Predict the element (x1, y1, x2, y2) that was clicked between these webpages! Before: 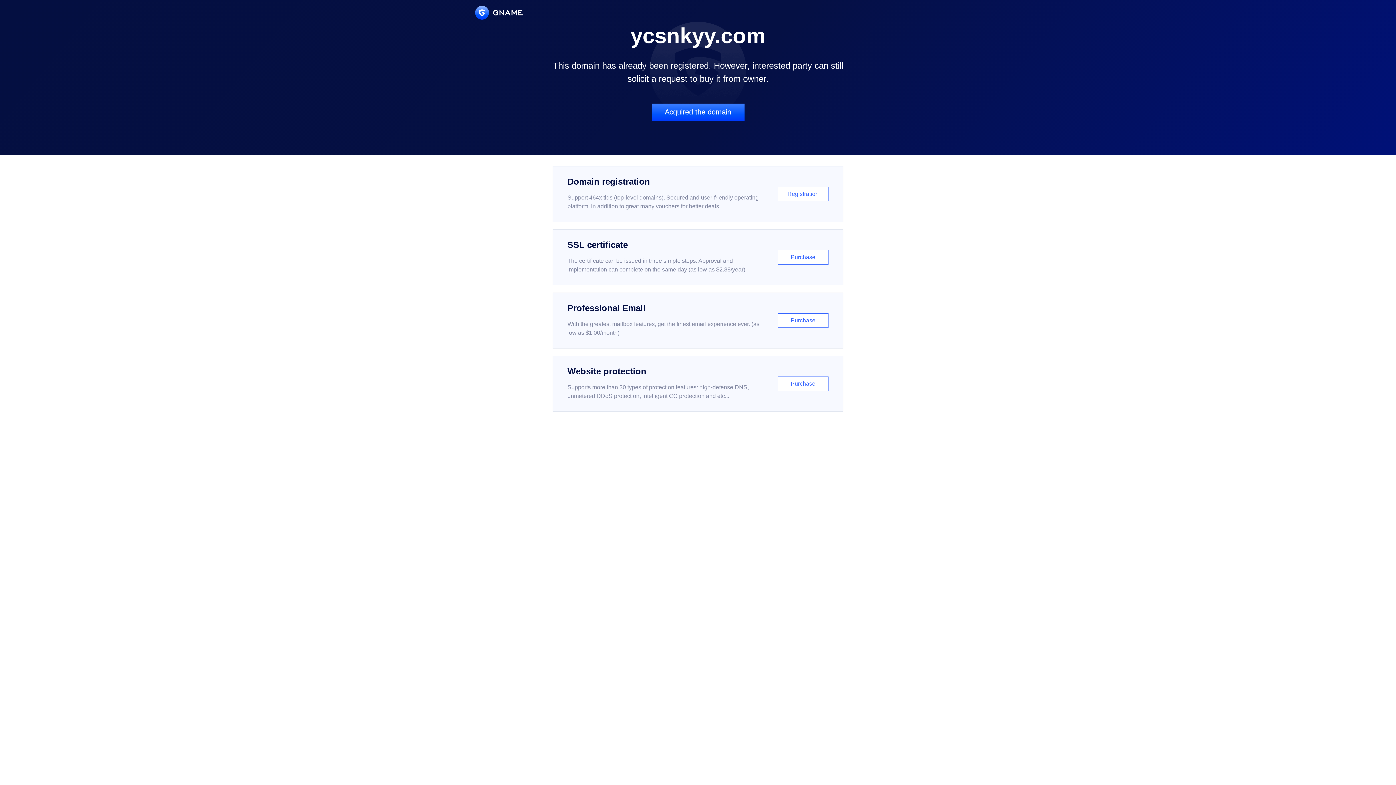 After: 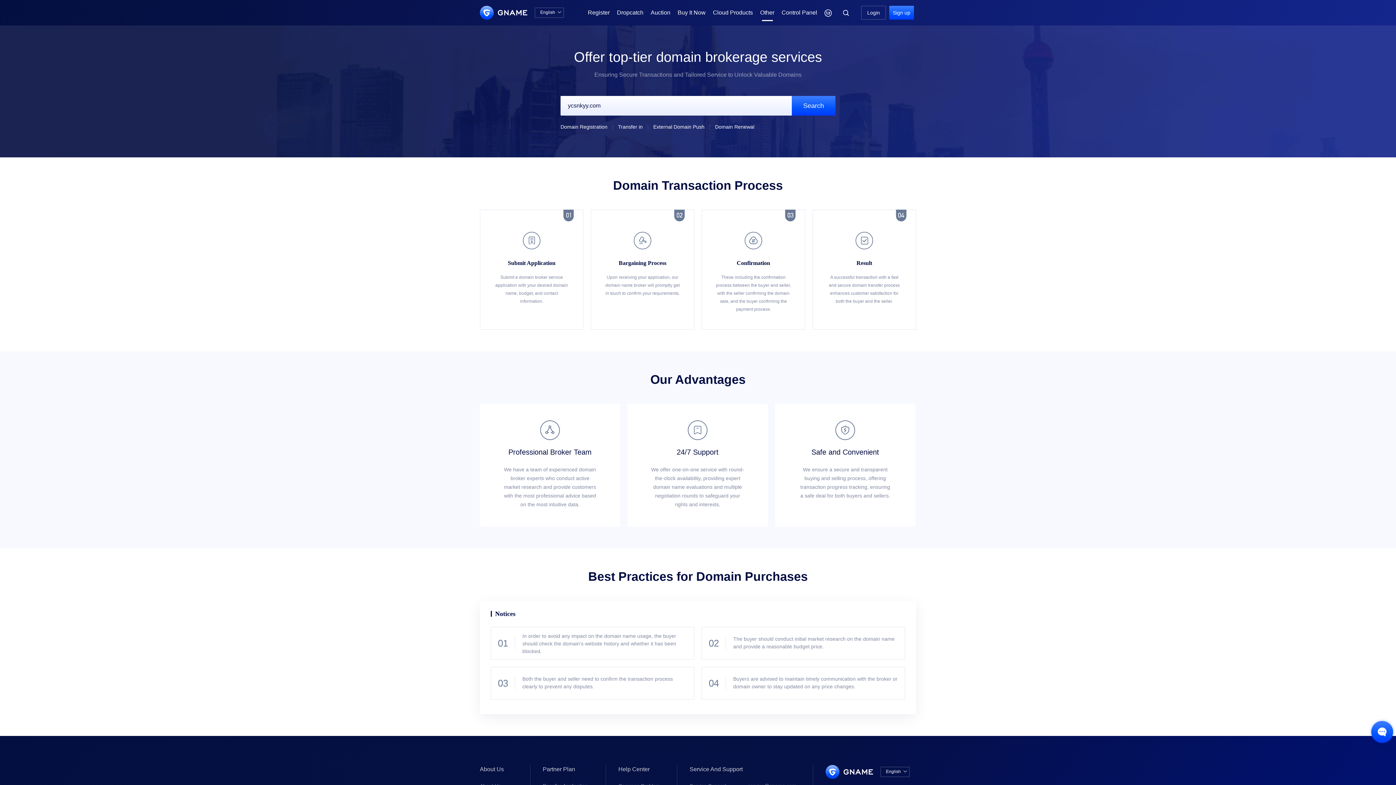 Action: label: Acquired the domain bbox: (651, 103, 744, 121)